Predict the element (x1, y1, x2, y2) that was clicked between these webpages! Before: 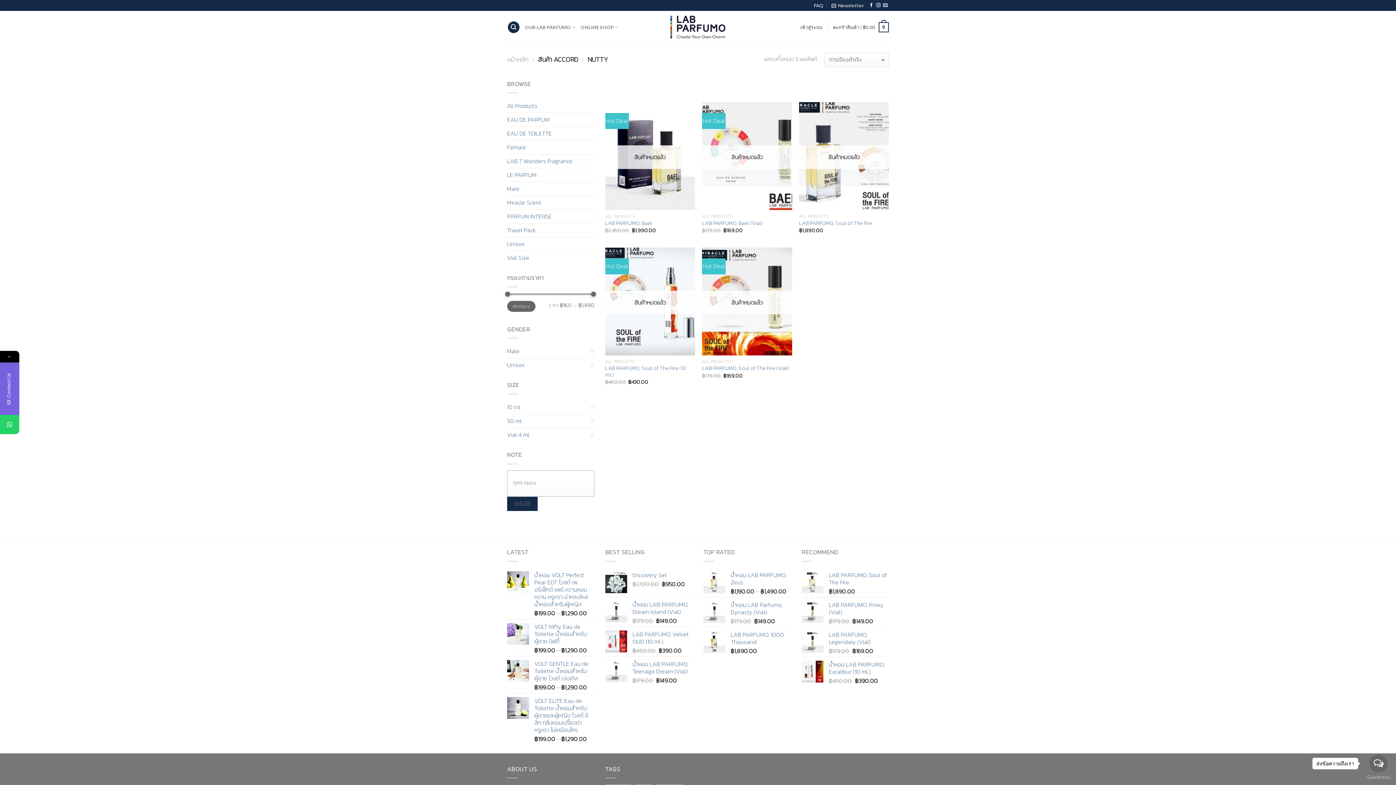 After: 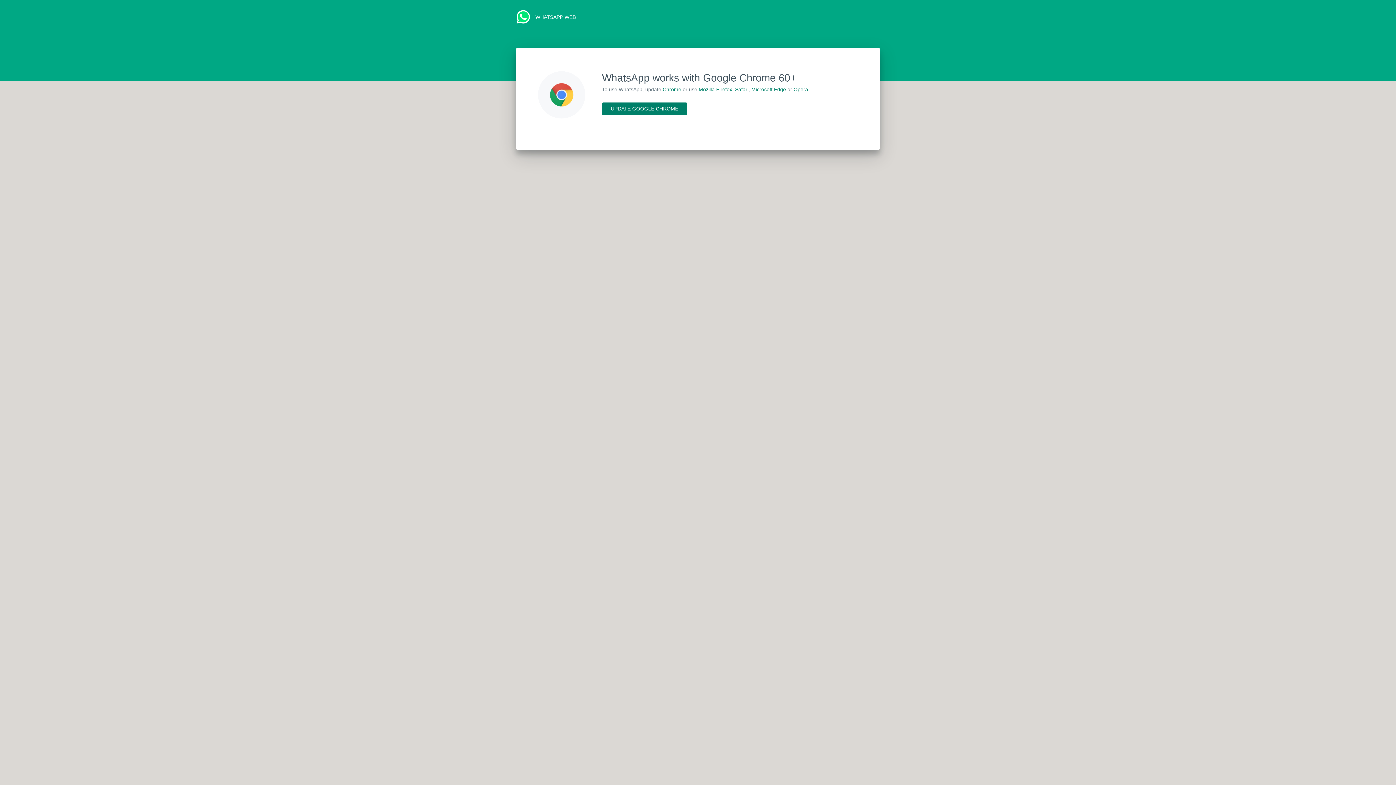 Action: bbox: (0, 415, 19, 434)